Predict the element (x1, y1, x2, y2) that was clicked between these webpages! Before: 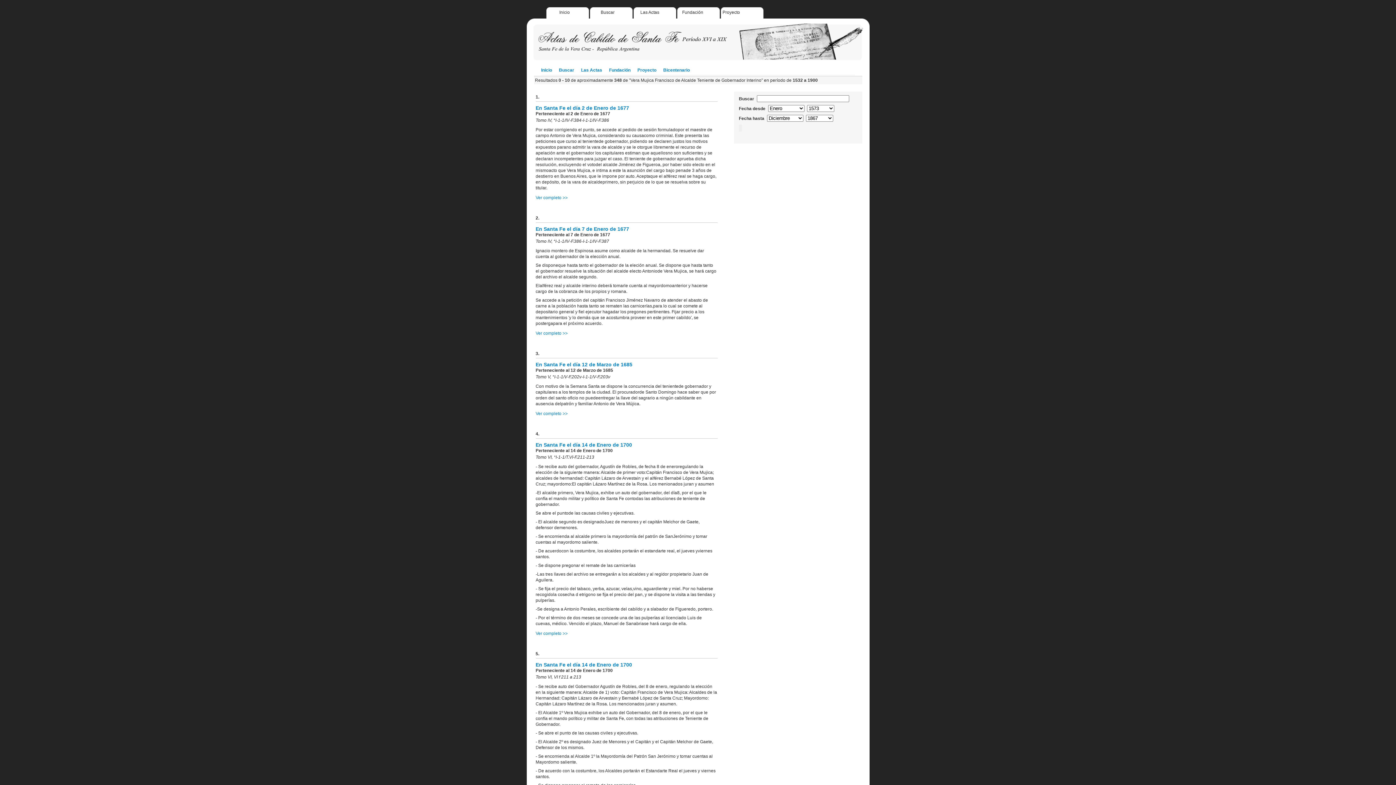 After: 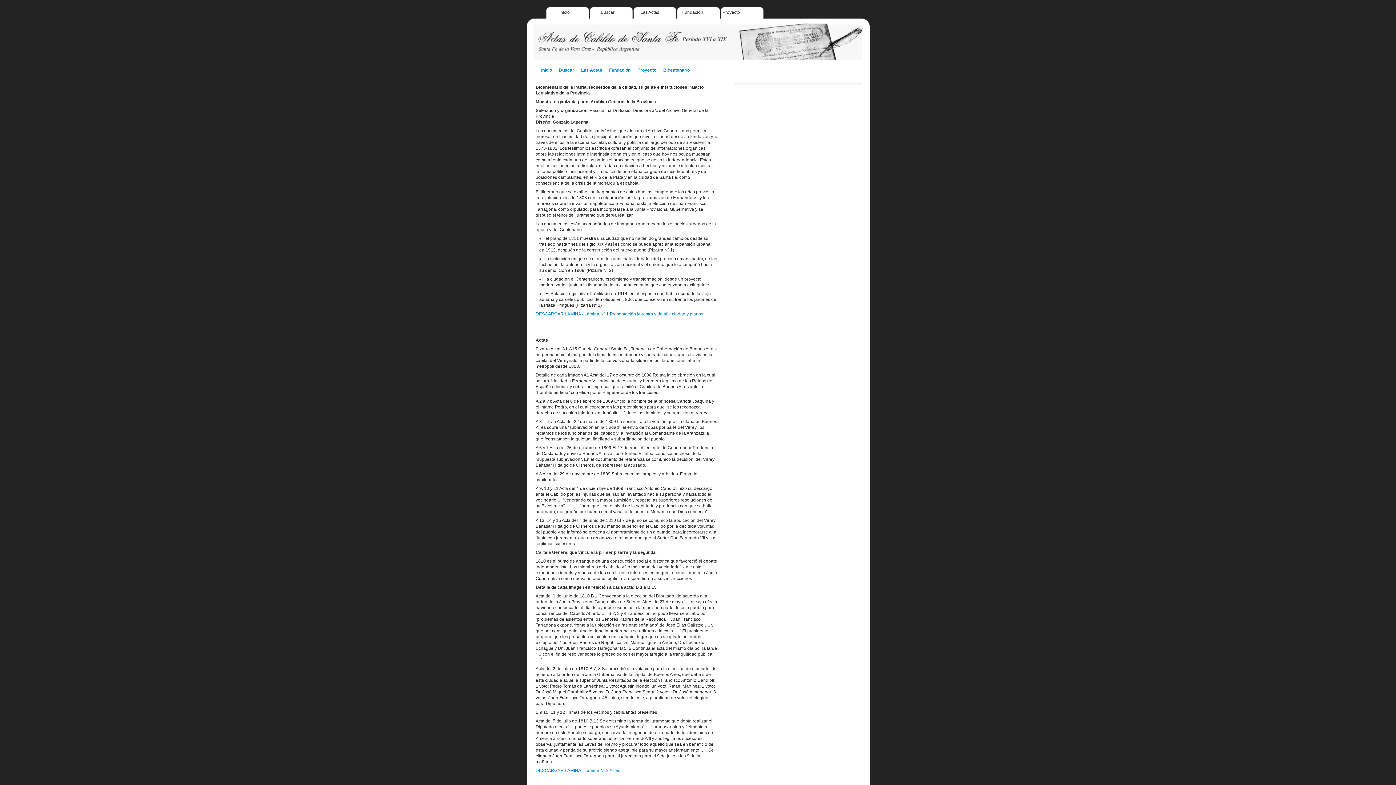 Action: bbox: (663, 67, 690, 72) label: Bicentenario